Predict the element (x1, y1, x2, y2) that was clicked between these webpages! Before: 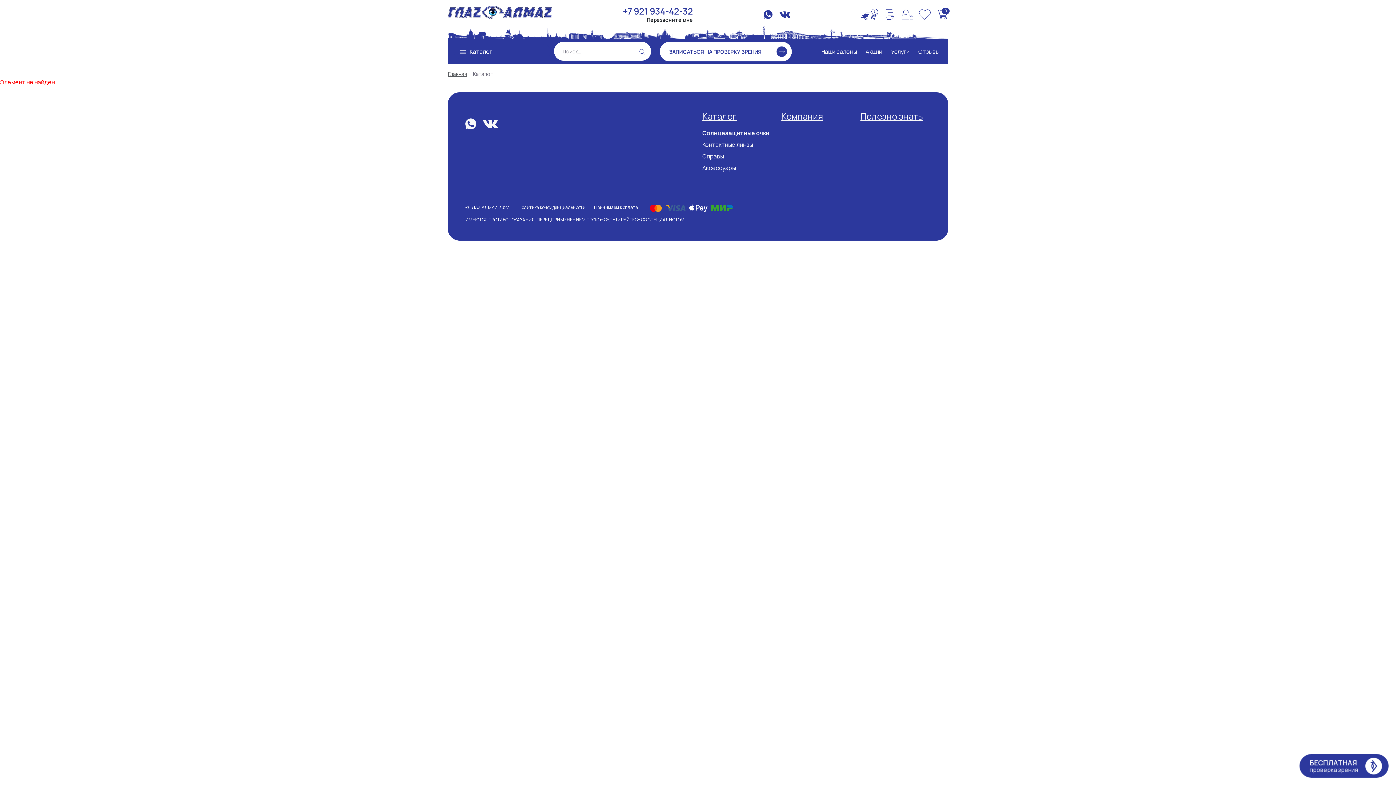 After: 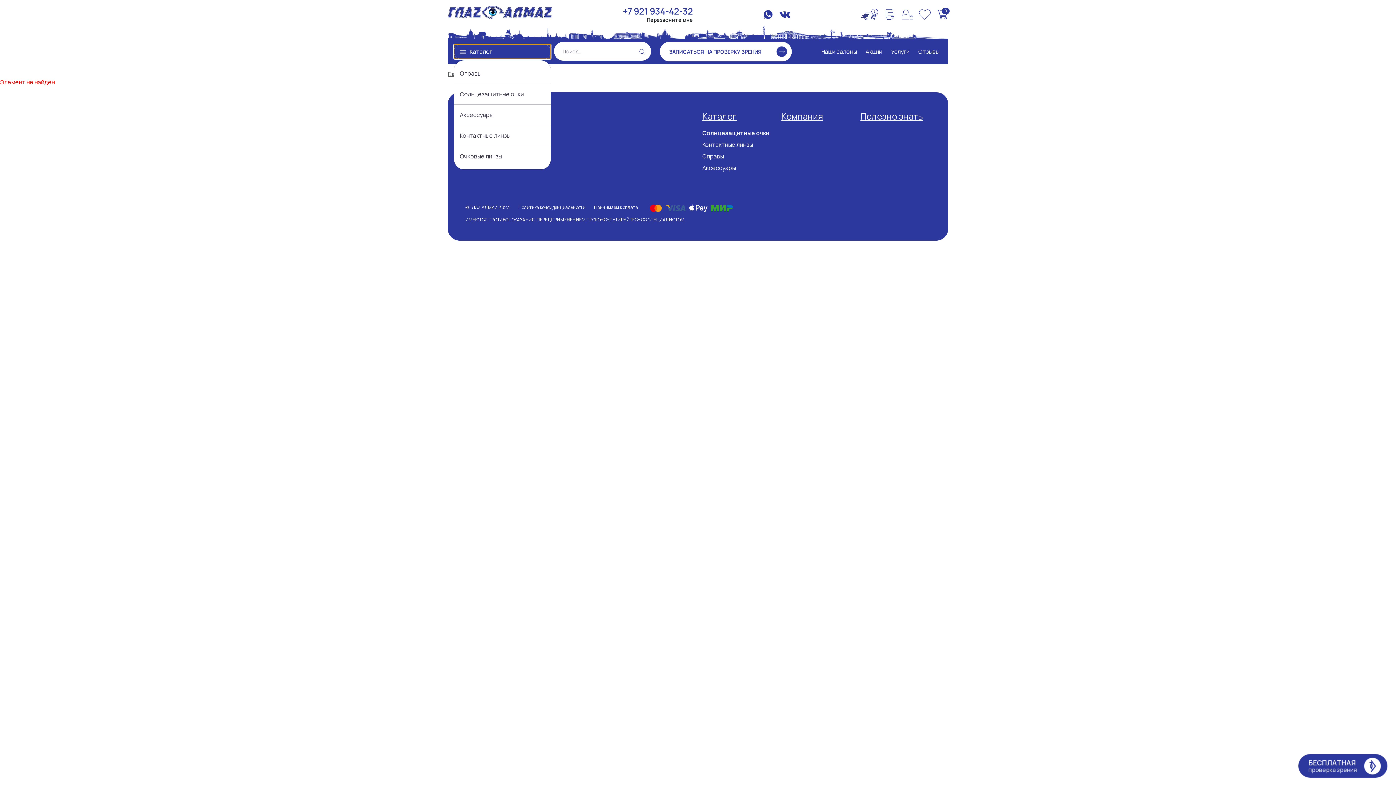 Action: bbox: (453, 44, 551, 59) label:  Каталог